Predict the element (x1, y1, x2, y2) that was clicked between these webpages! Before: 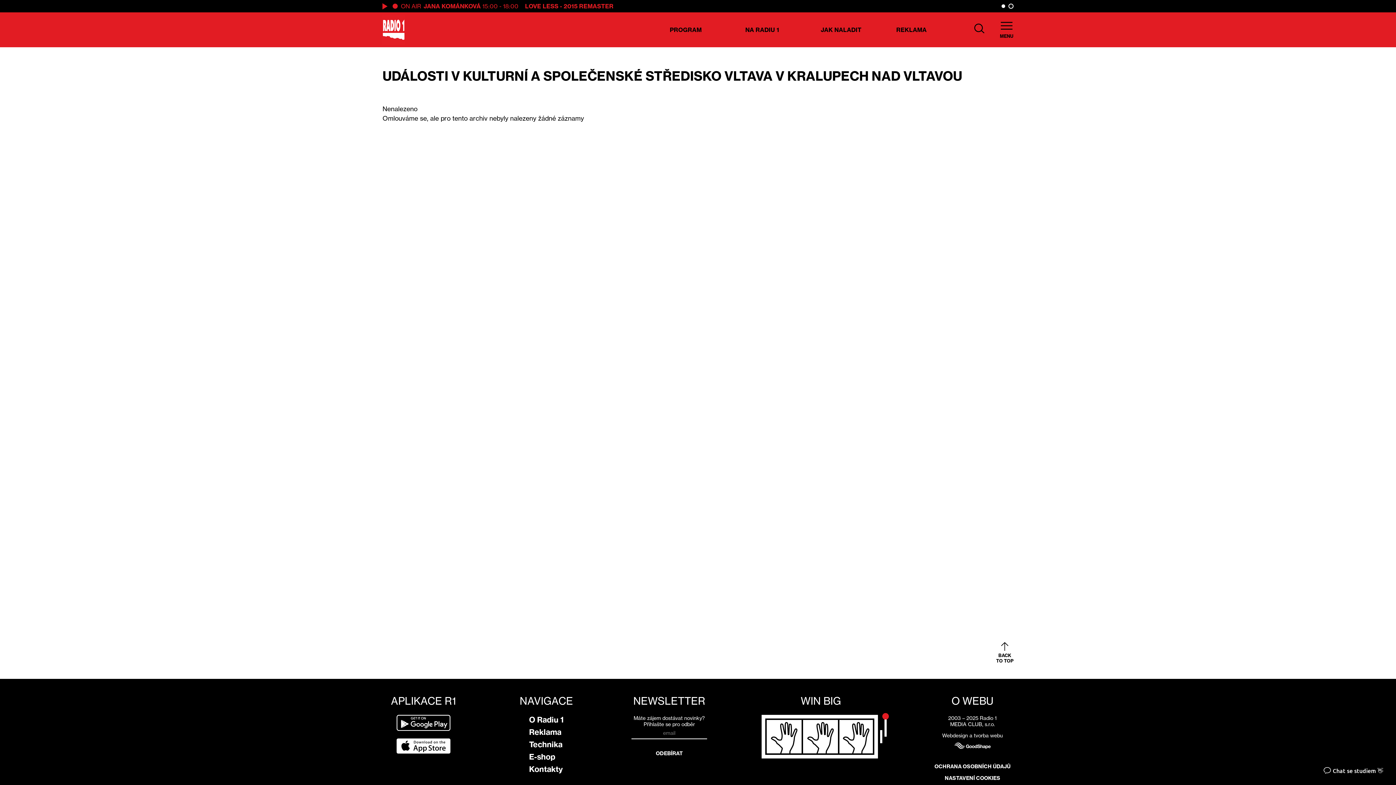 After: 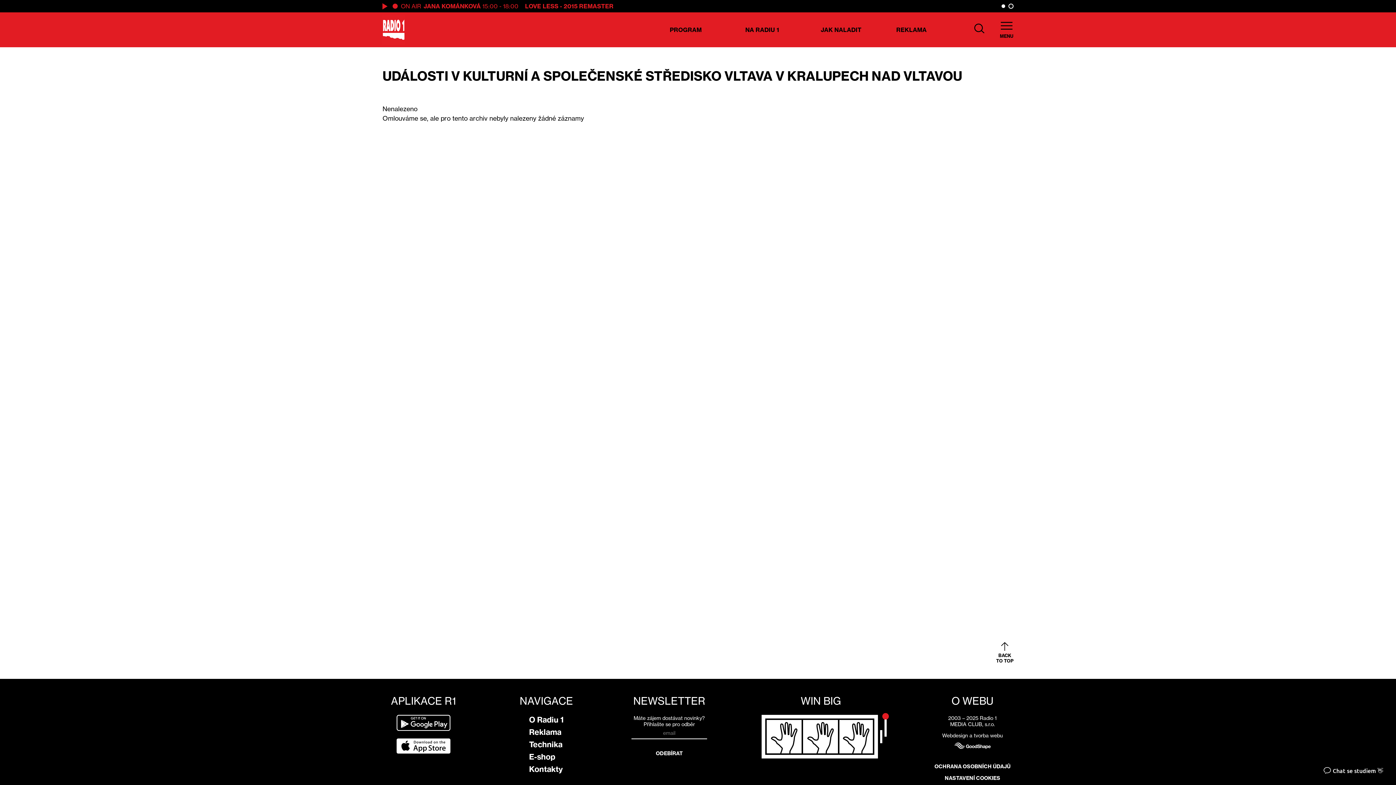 Action: bbox: (396, 738, 450, 754)